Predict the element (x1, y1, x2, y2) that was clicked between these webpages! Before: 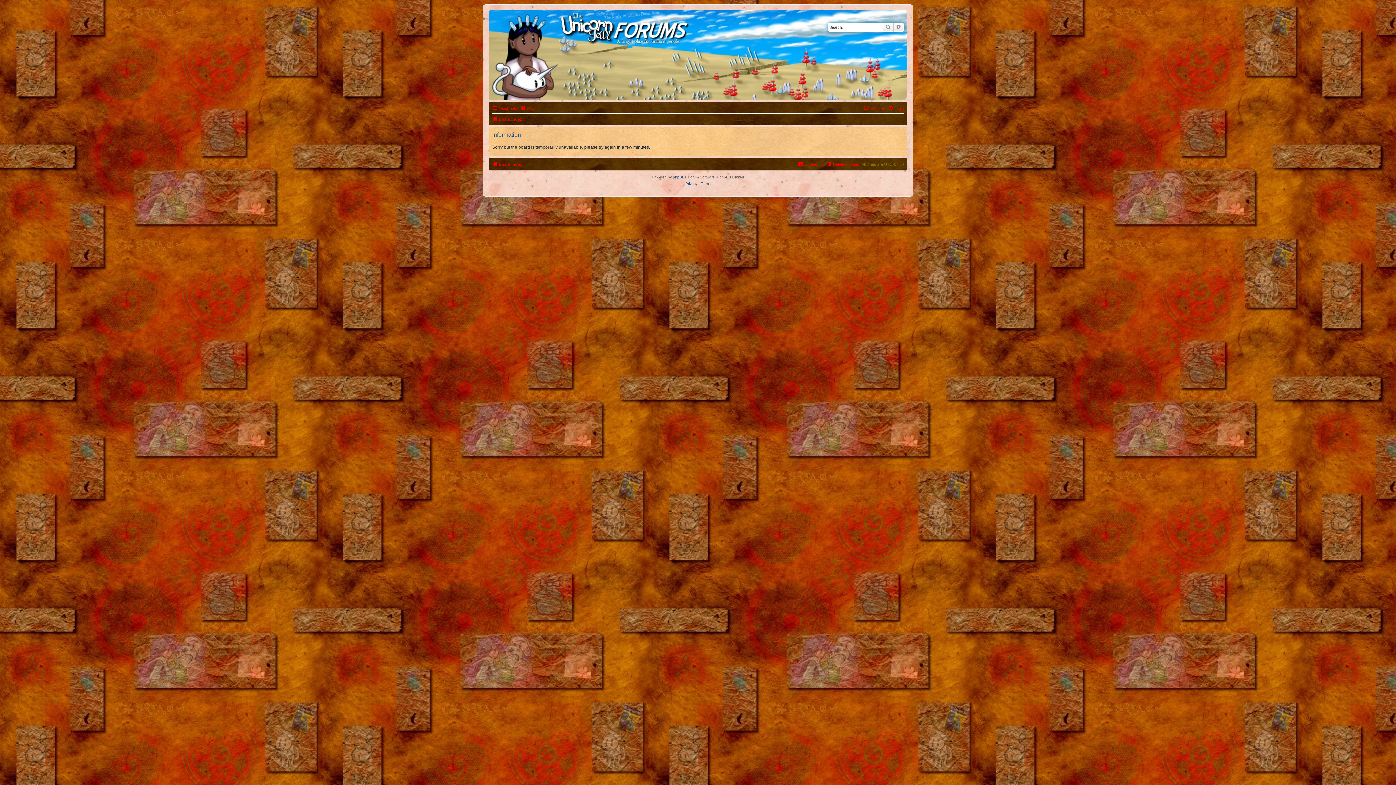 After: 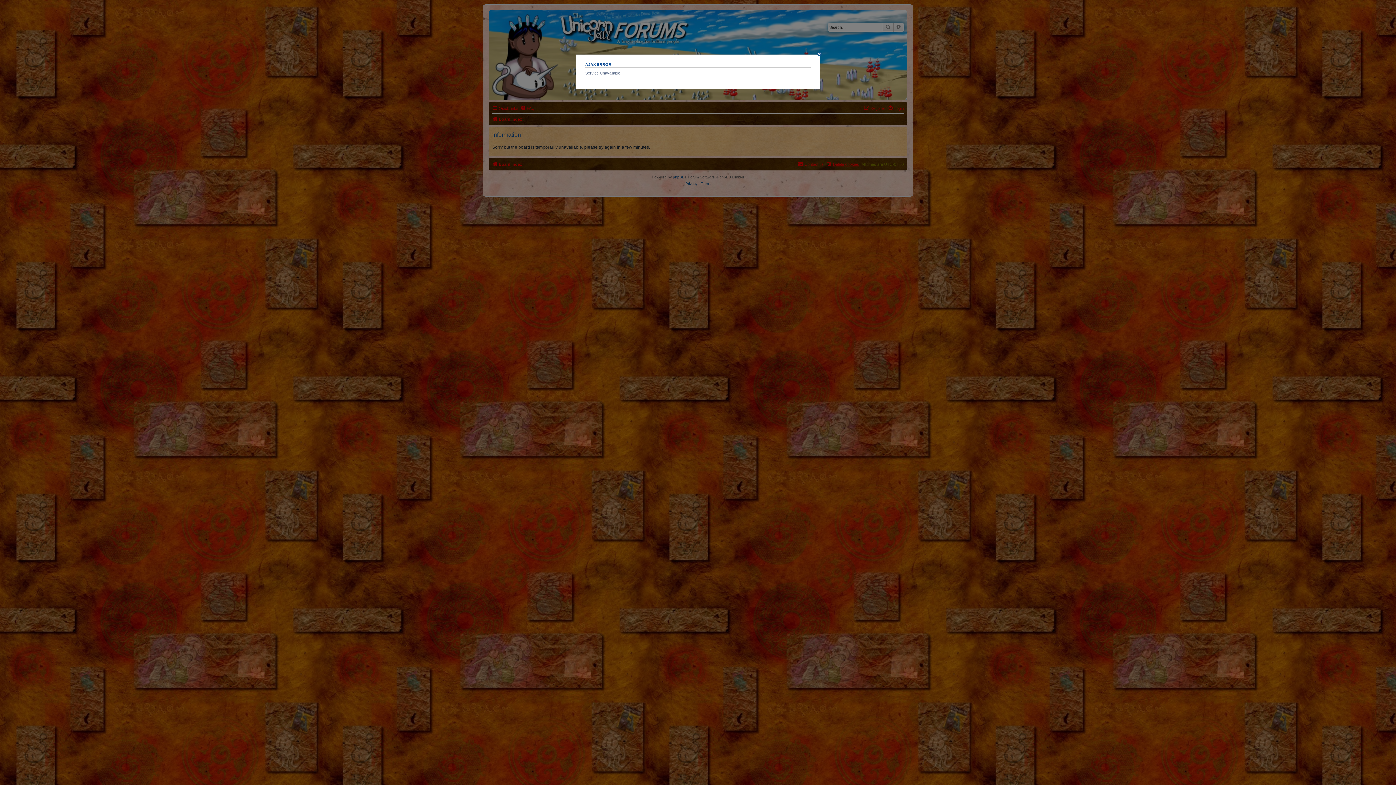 Action: bbox: (826, 160, 859, 168) label: Delete cookies